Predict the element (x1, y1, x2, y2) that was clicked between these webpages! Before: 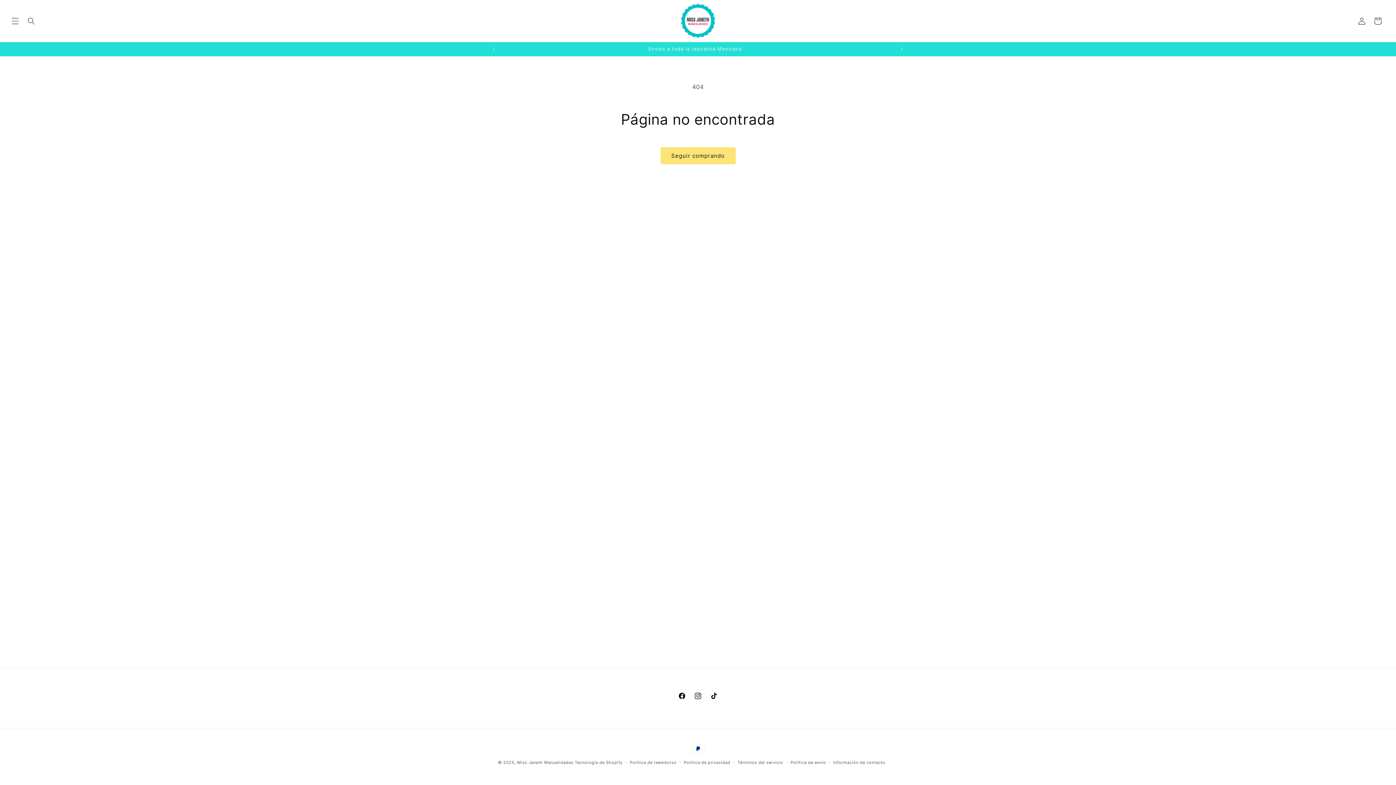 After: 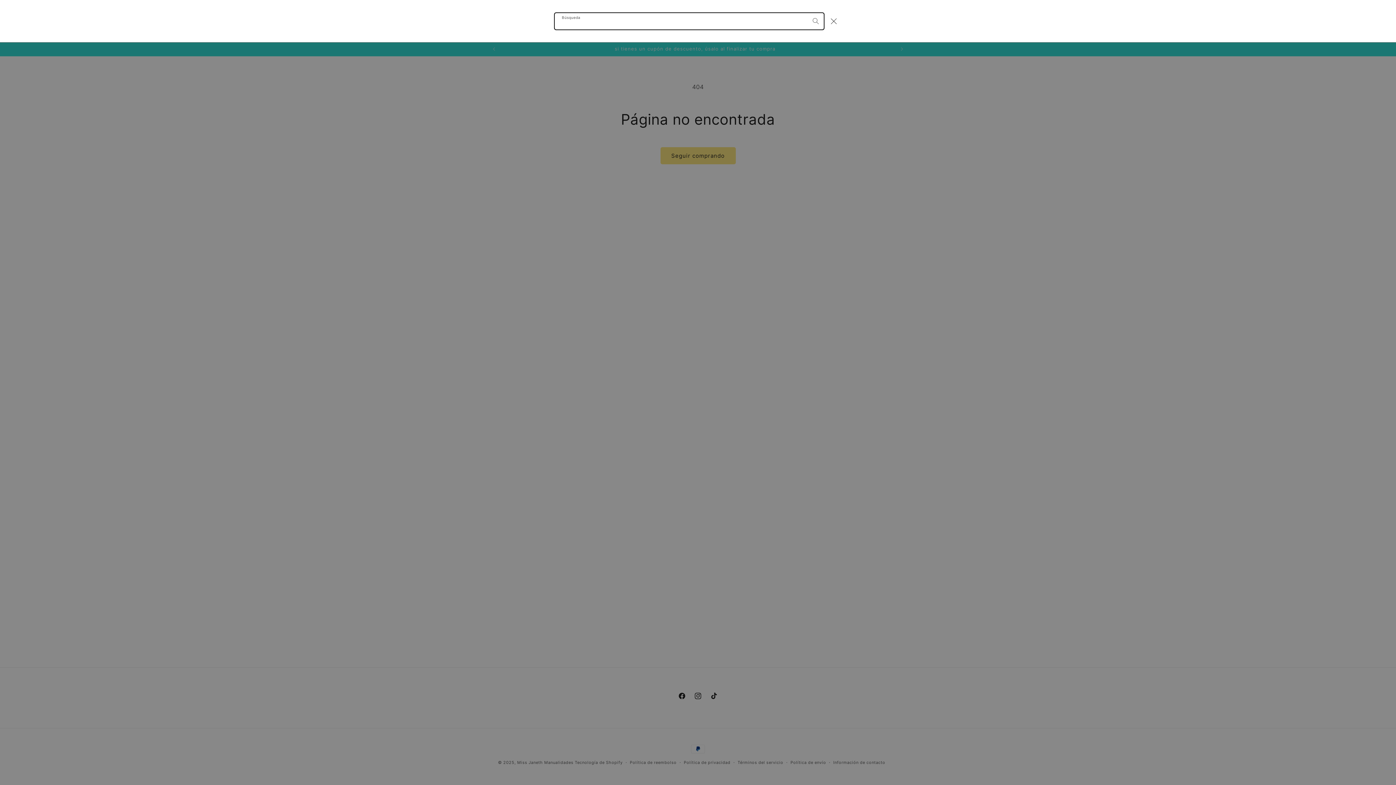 Action: bbox: (23, 12, 39, 28) label: Búsqueda